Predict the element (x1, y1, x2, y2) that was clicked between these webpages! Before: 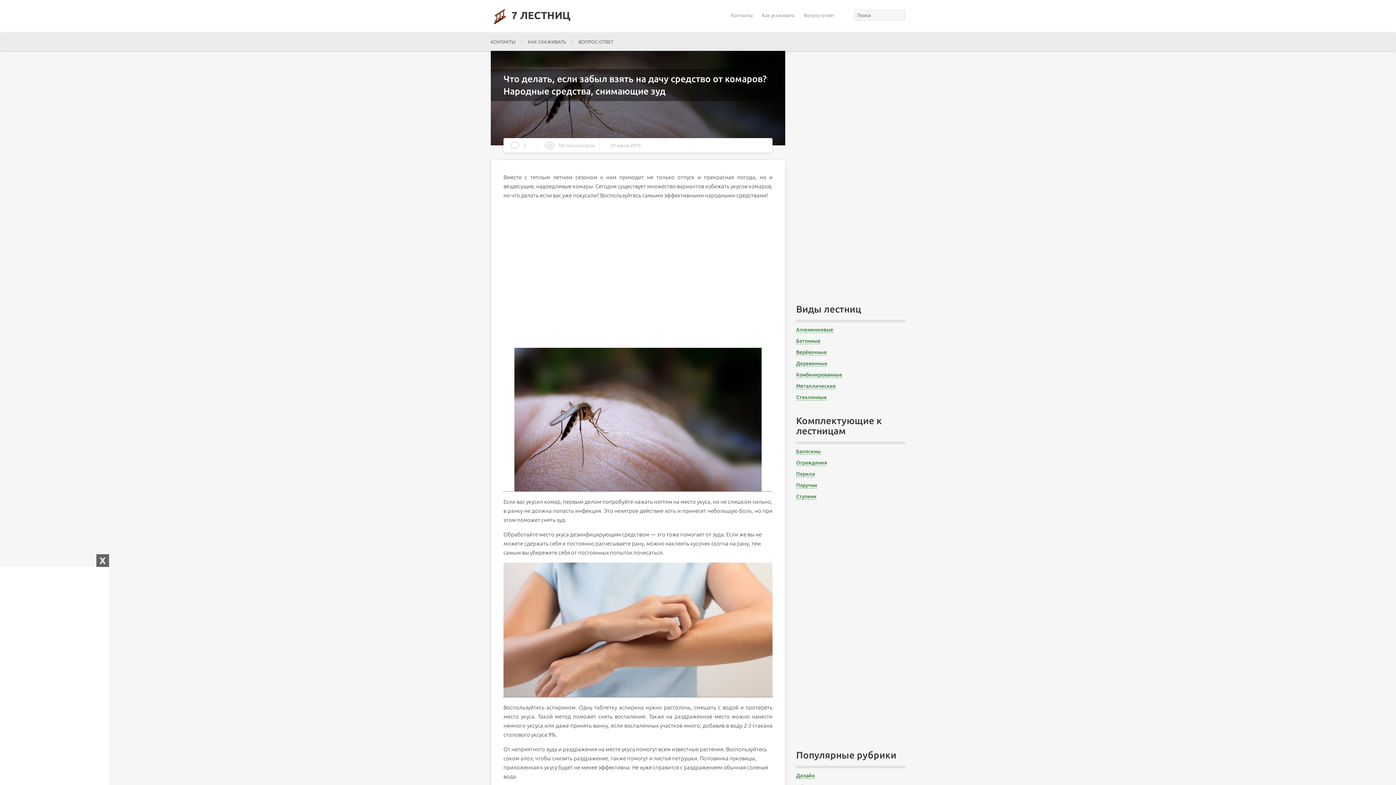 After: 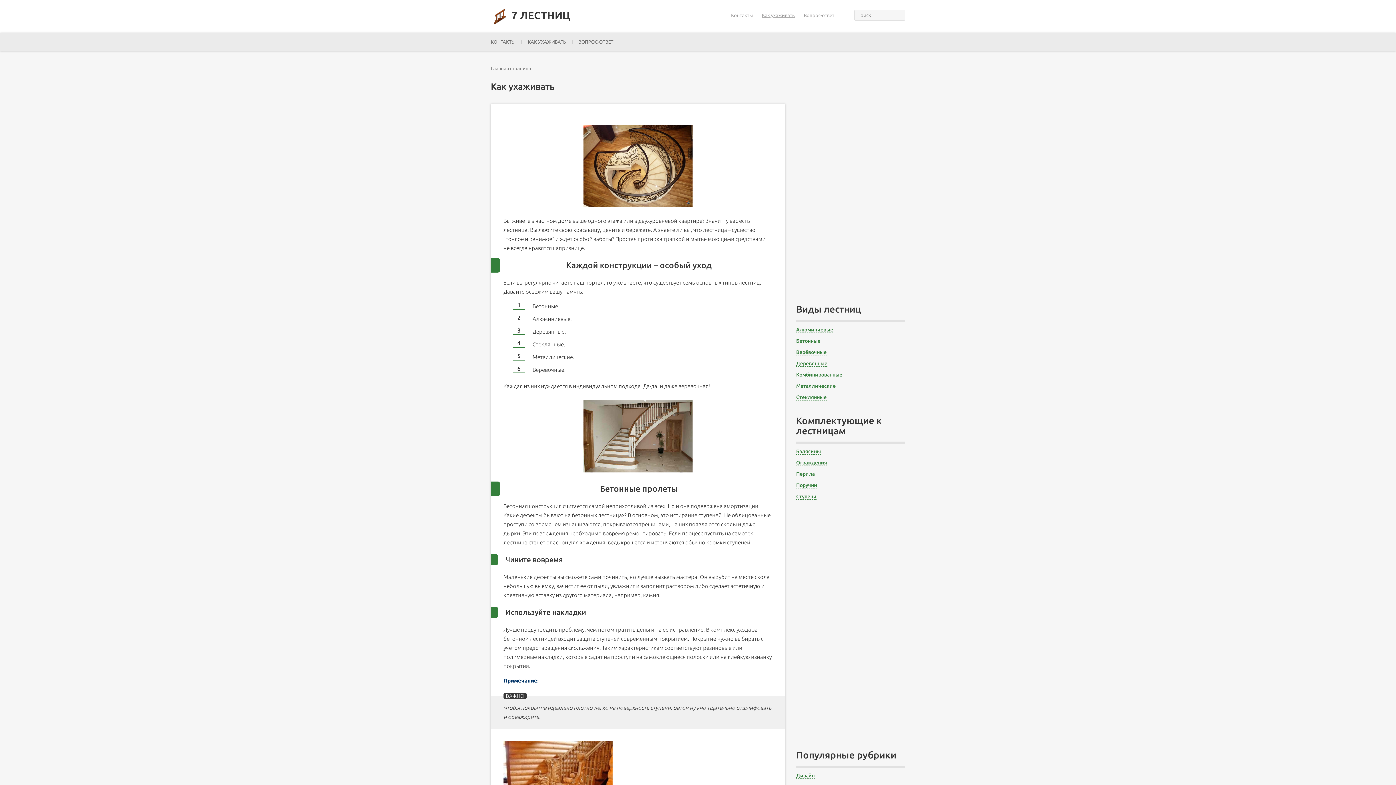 Action: bbox: (762, 12, 794, 17) label: Как ухаживать